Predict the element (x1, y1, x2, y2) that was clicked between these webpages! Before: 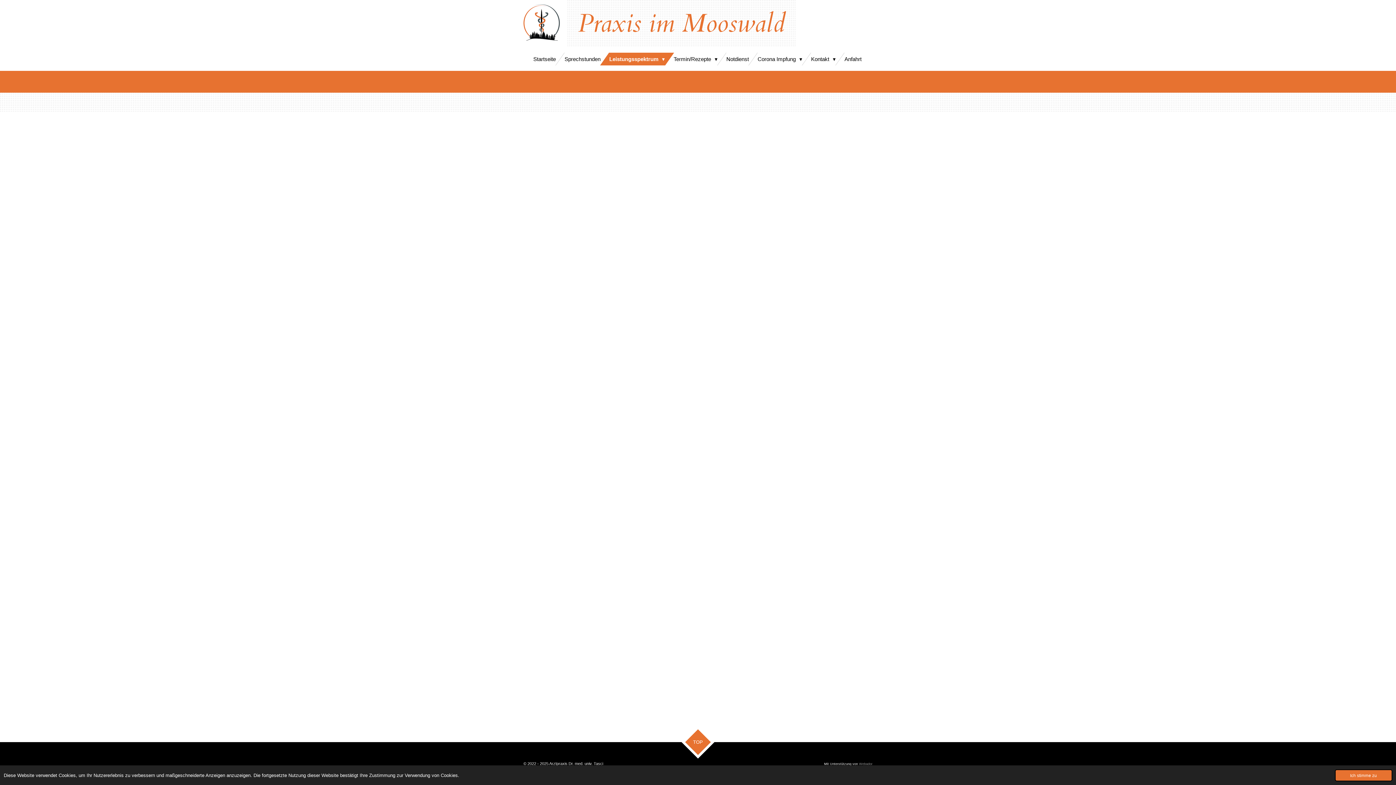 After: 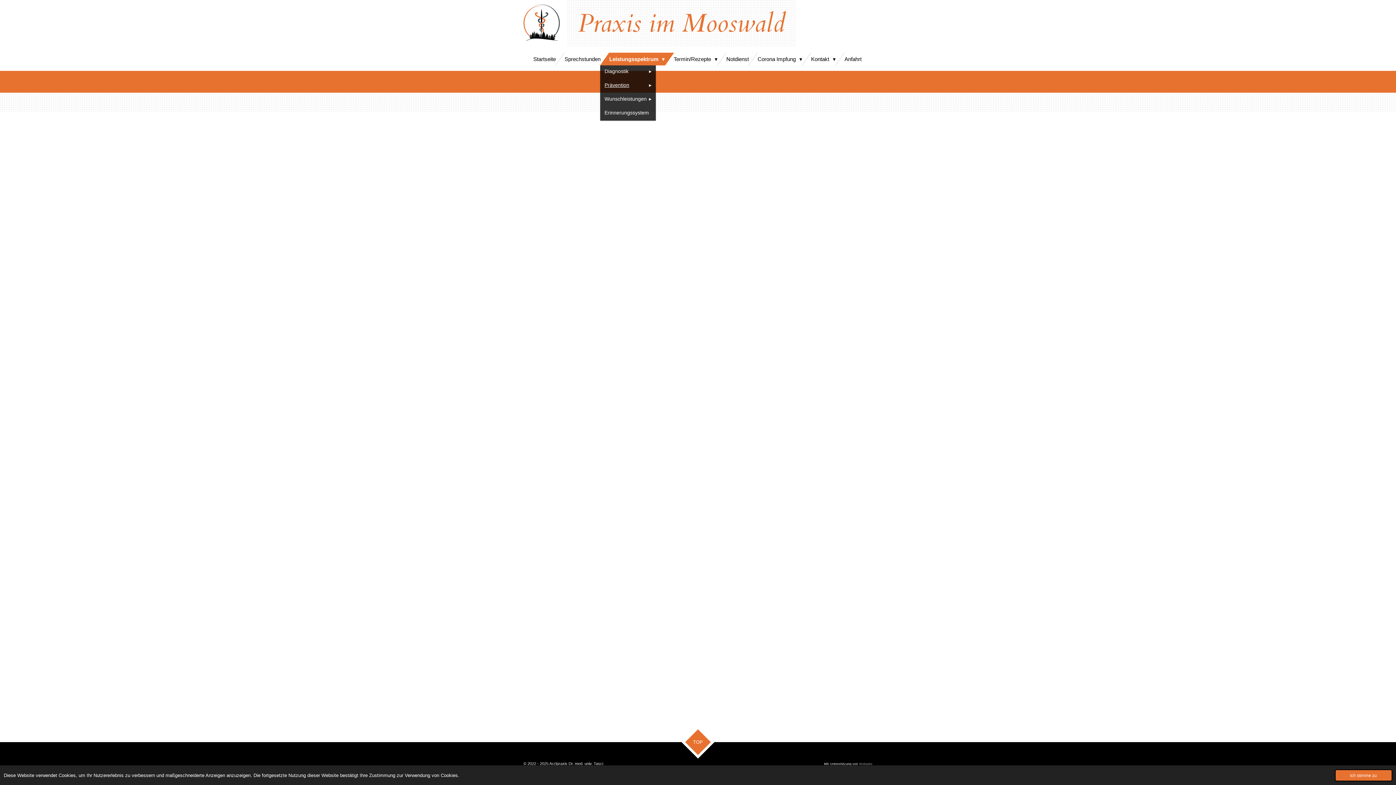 Action: label: Leistungsspektrum  bbox: (605, 52, 669, 65)